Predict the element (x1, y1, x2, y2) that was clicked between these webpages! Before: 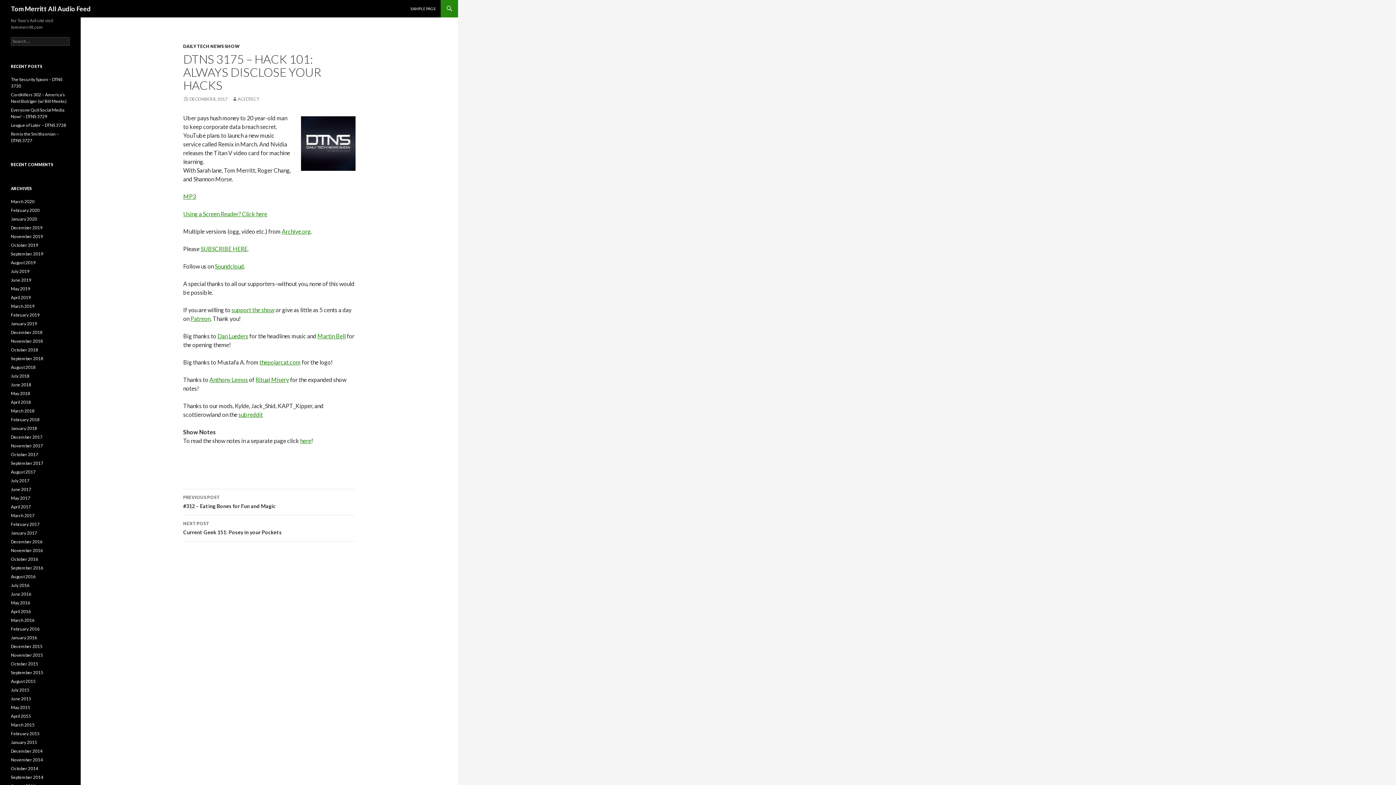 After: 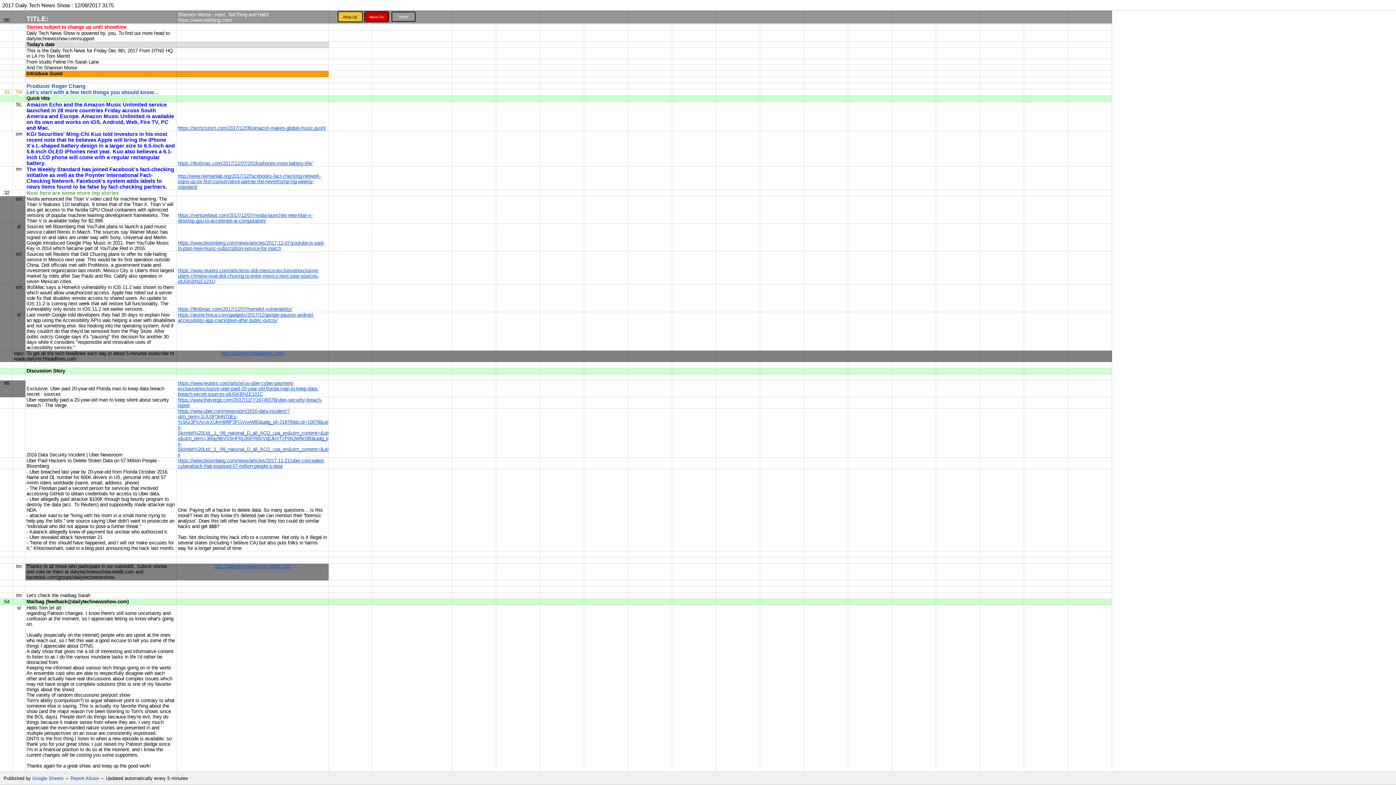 Action: bbox: (300, 437, 311, 444) label: here